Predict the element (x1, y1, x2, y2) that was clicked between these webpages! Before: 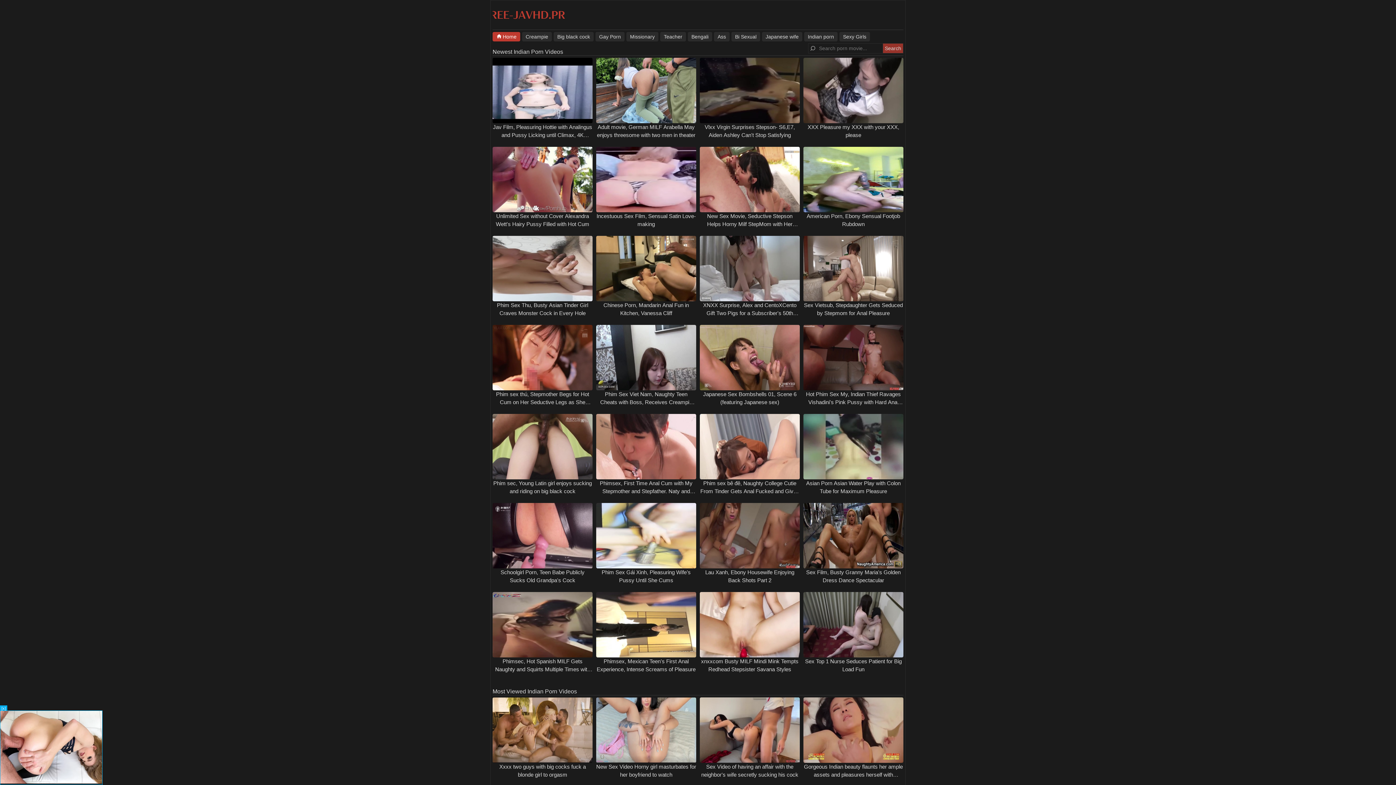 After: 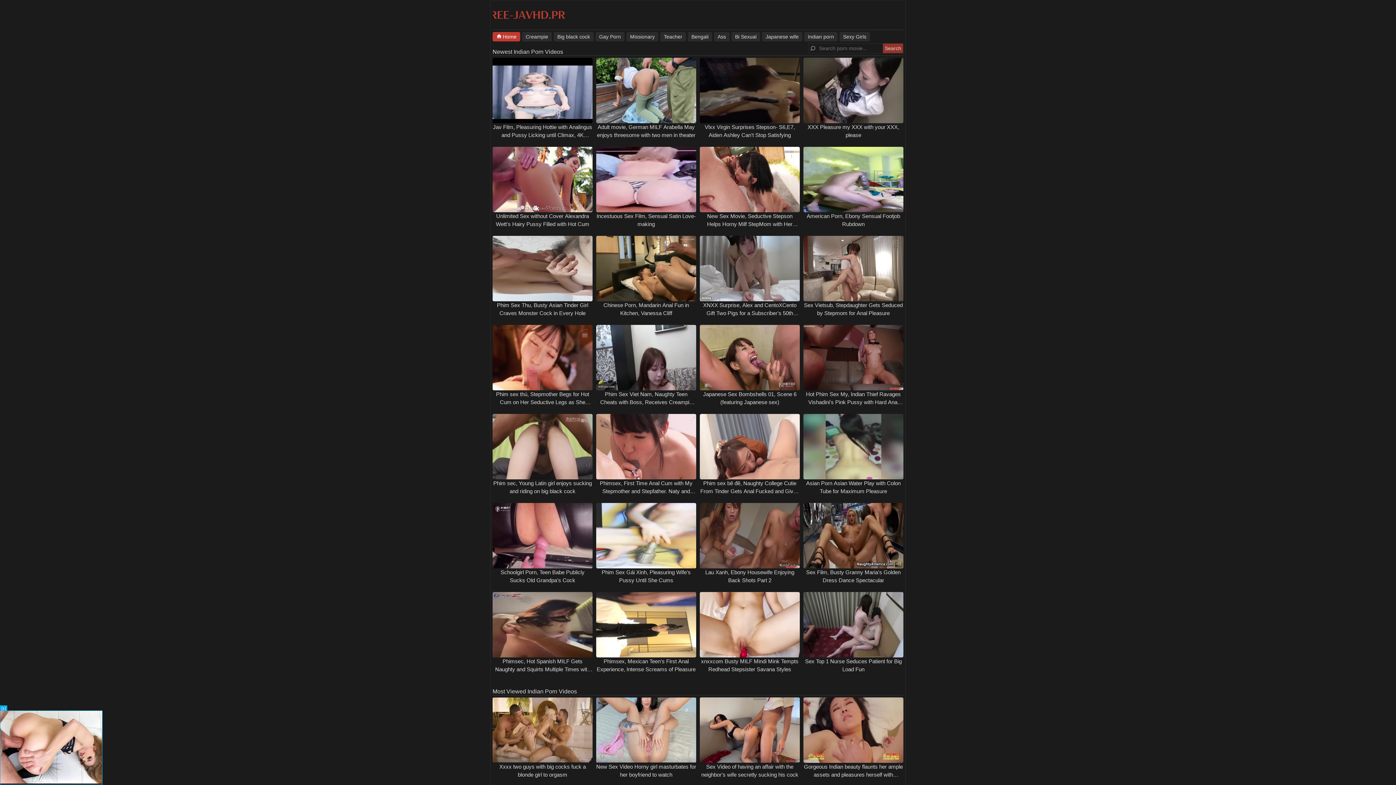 Action: label: Most Viewed Indian Porn Videos bbox: (492, 688, 577, 694)